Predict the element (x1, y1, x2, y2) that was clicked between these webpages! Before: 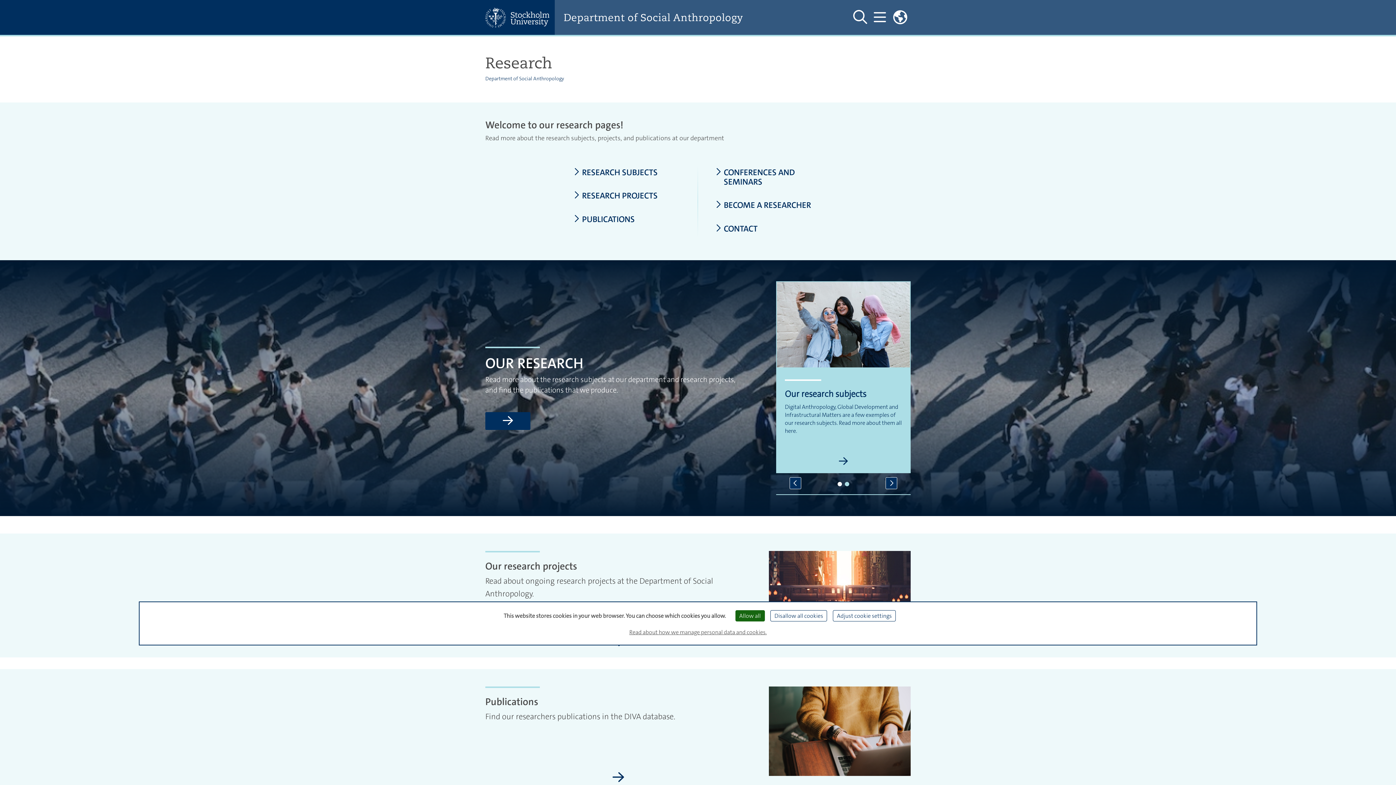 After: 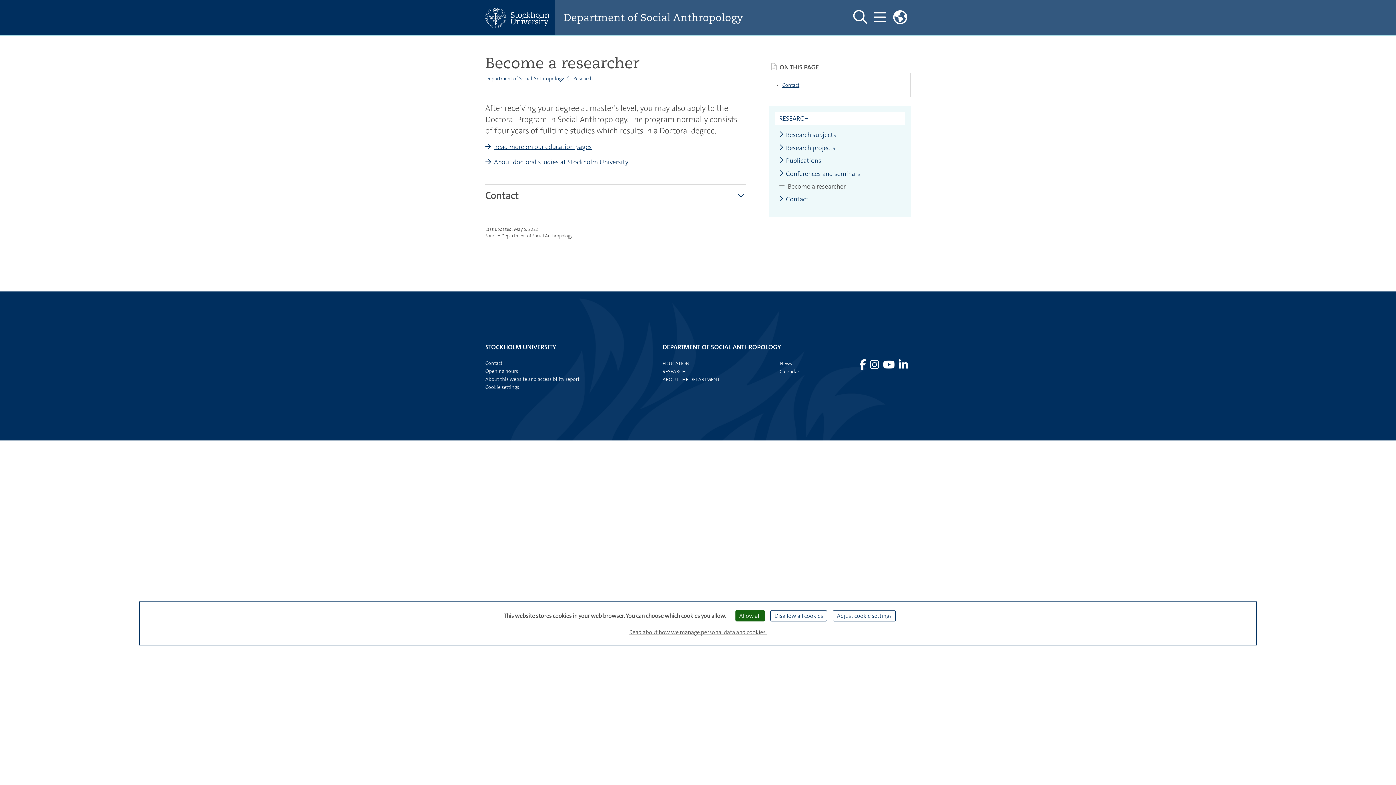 Action: label: BECOME A RESEARCHER bbox: (715, 200, 822, 209)